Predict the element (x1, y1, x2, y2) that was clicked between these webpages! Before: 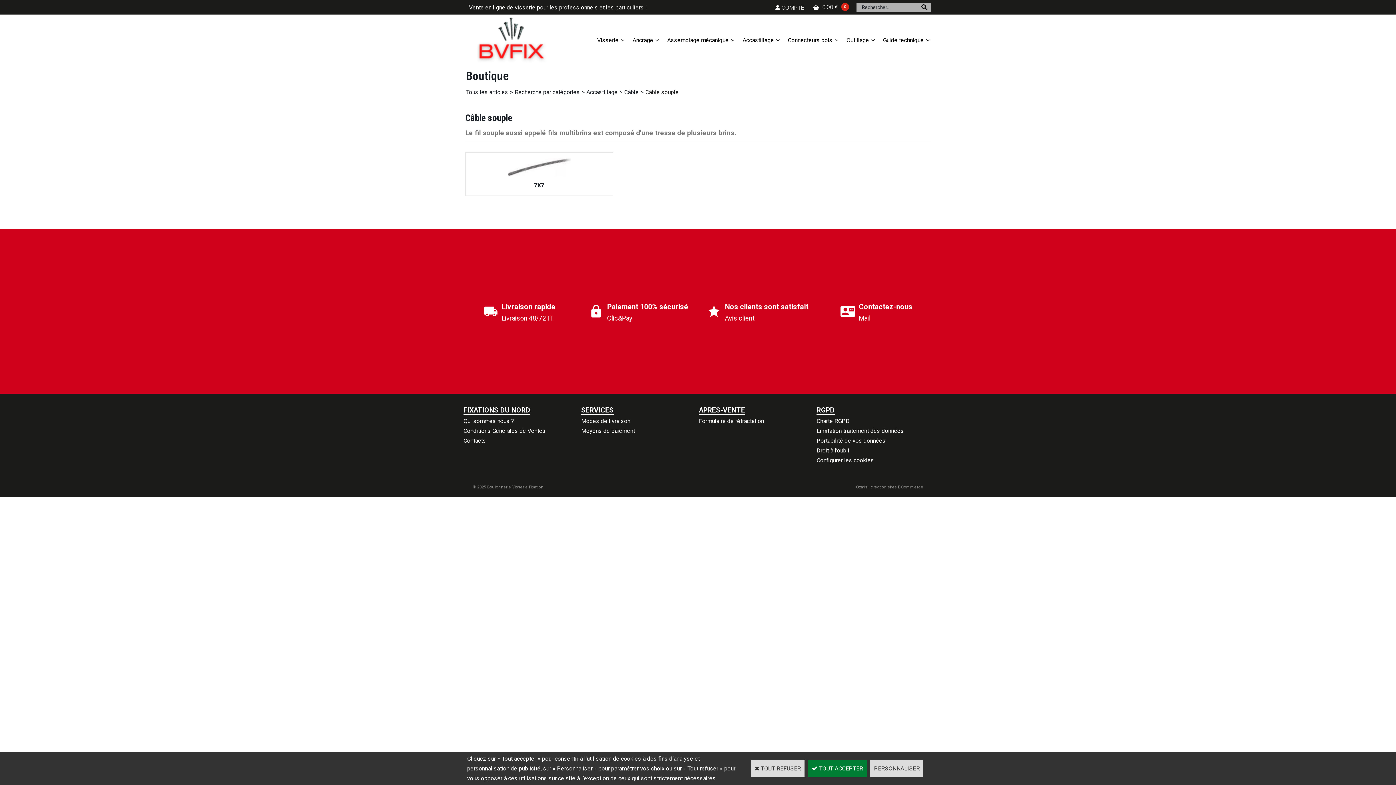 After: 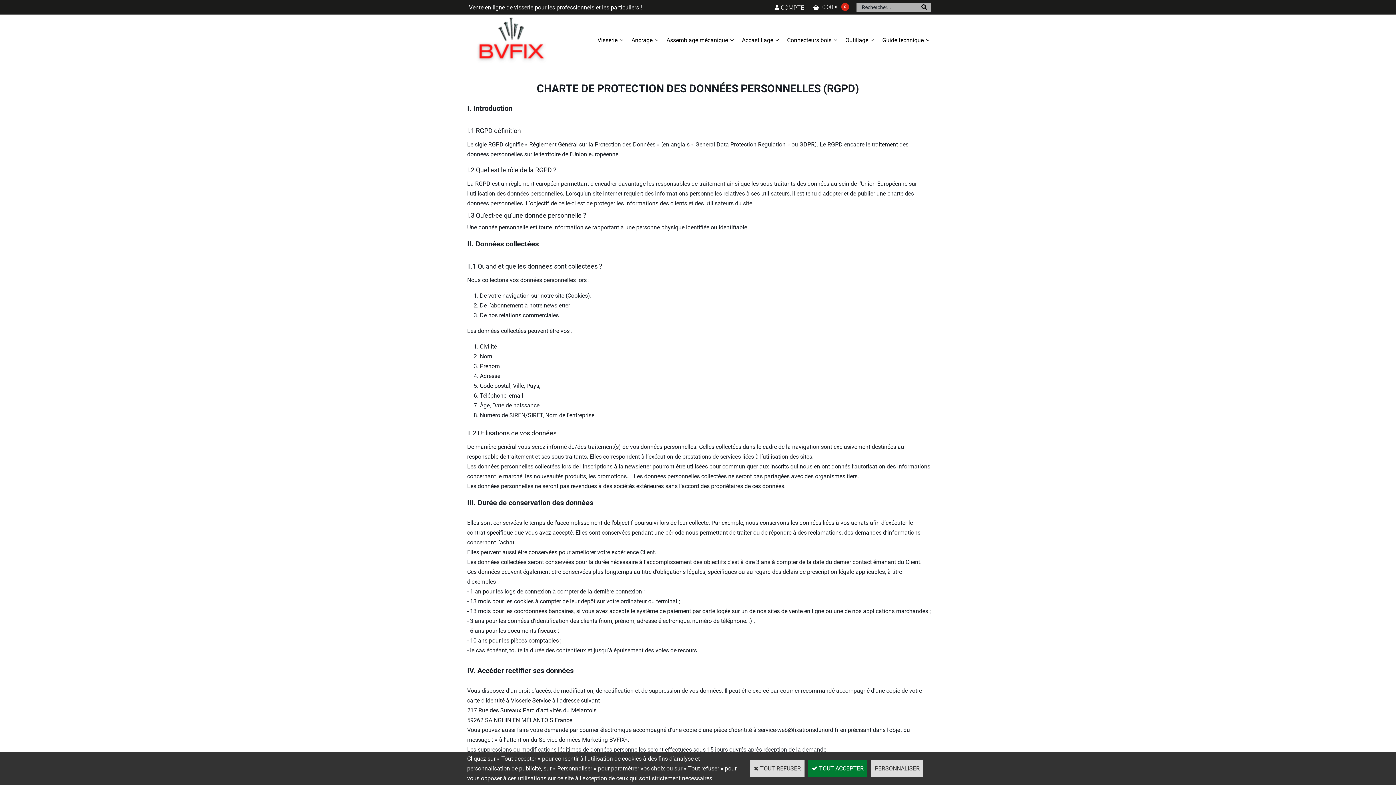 Action: label: Charte RGPD bbox: (816, 417, 849, 424)